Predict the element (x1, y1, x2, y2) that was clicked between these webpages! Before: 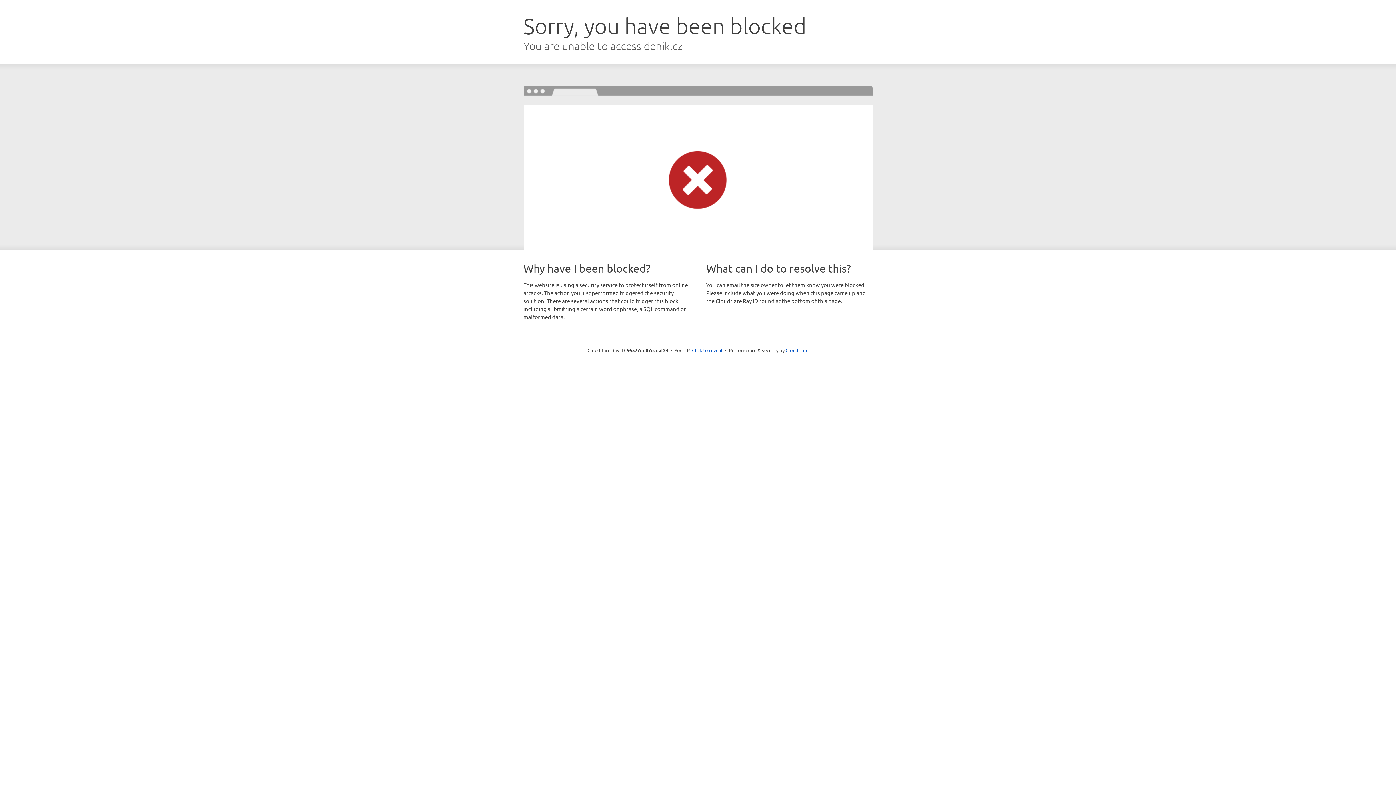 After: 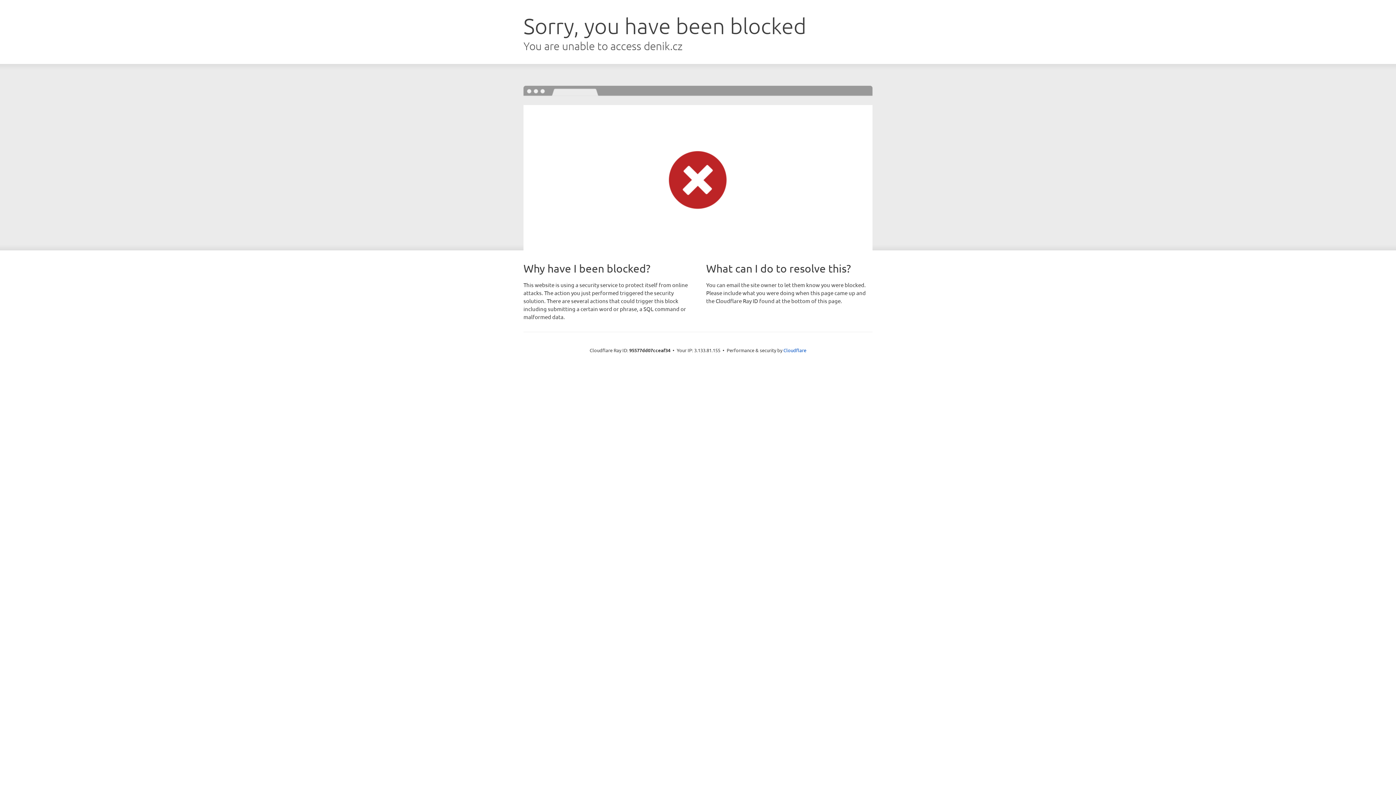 Action: bbox: (692, 346, 722, 353) label: Click to reveal